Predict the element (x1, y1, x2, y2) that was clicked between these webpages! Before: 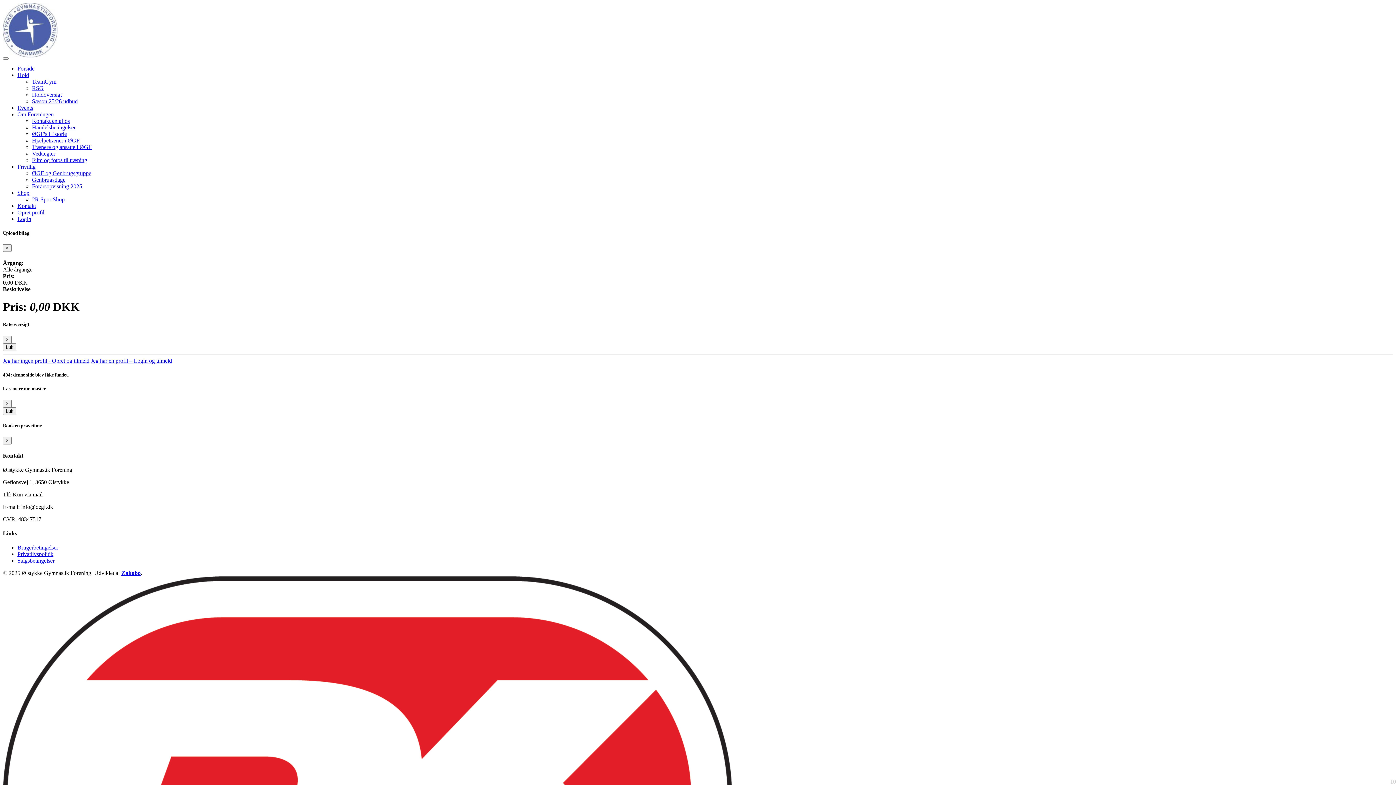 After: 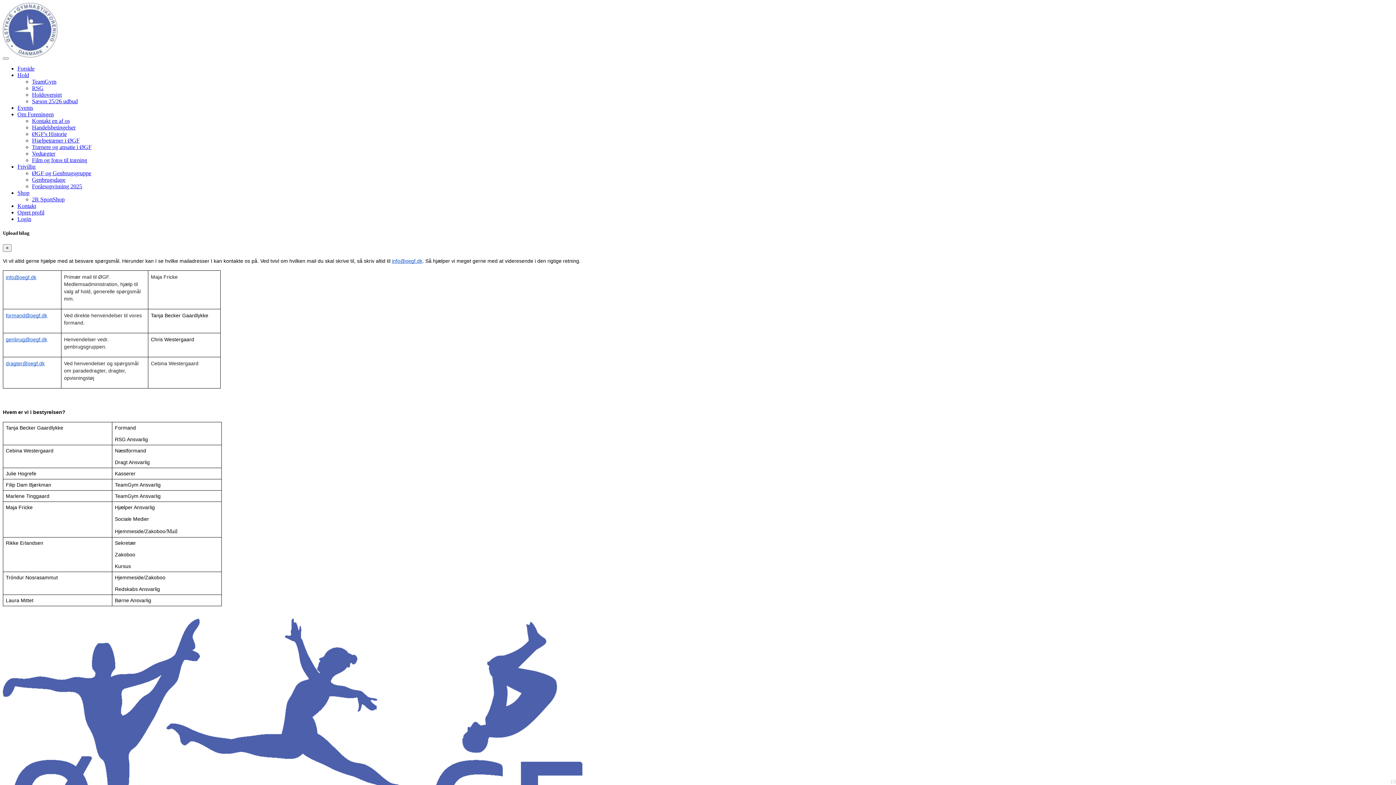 Action: bbox: (17, 202, 36, 209) label: Kontakt